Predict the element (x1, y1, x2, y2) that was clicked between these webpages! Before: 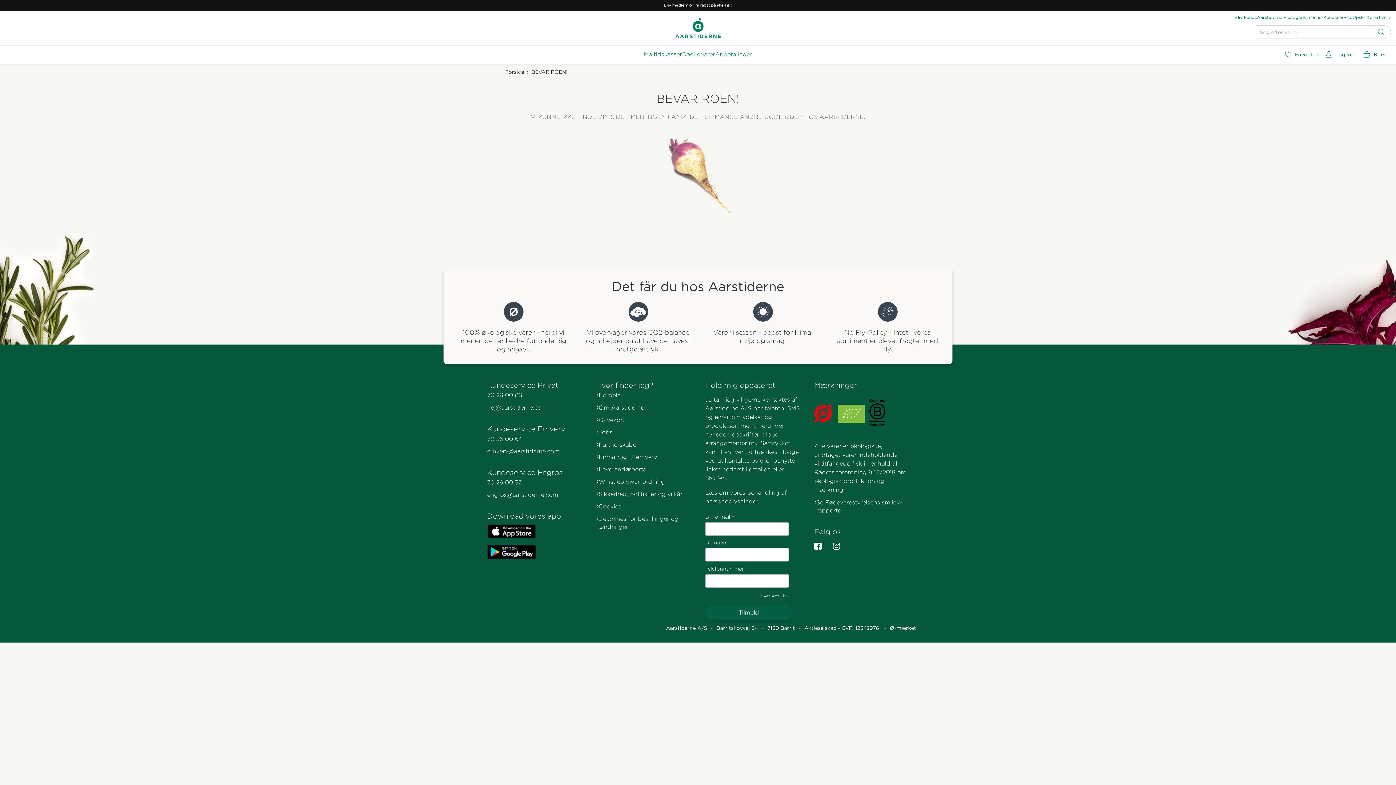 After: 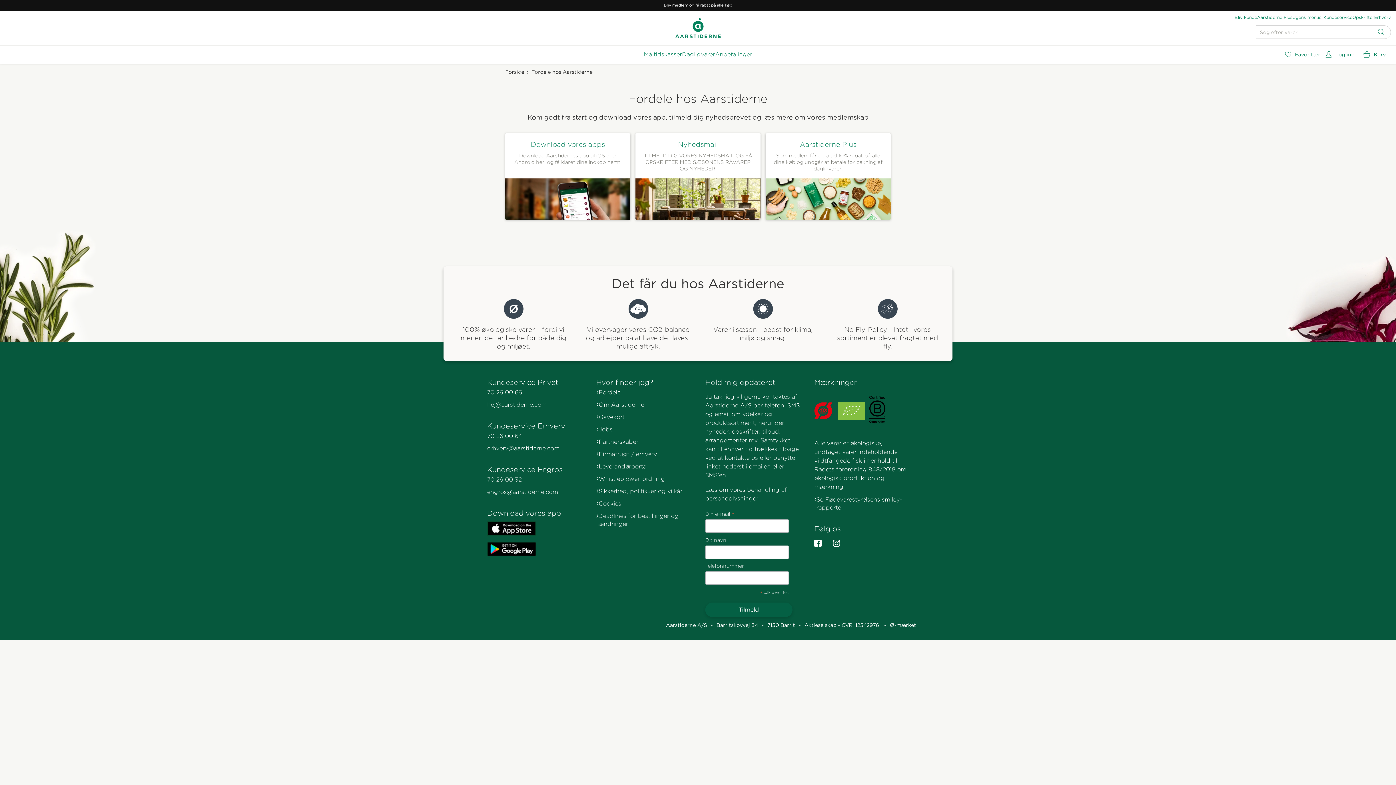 Action: bbox: (596, 391, 690, 399) label: Fordele